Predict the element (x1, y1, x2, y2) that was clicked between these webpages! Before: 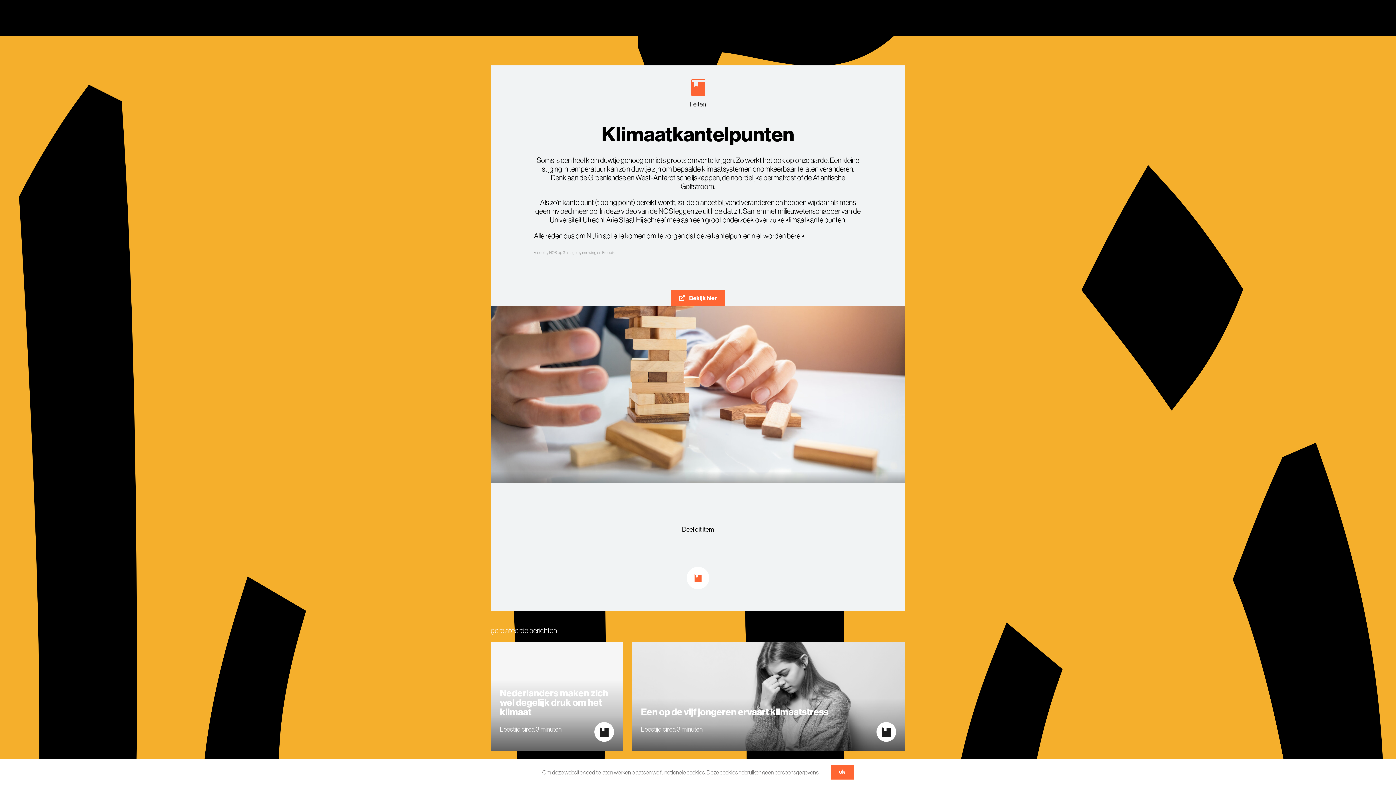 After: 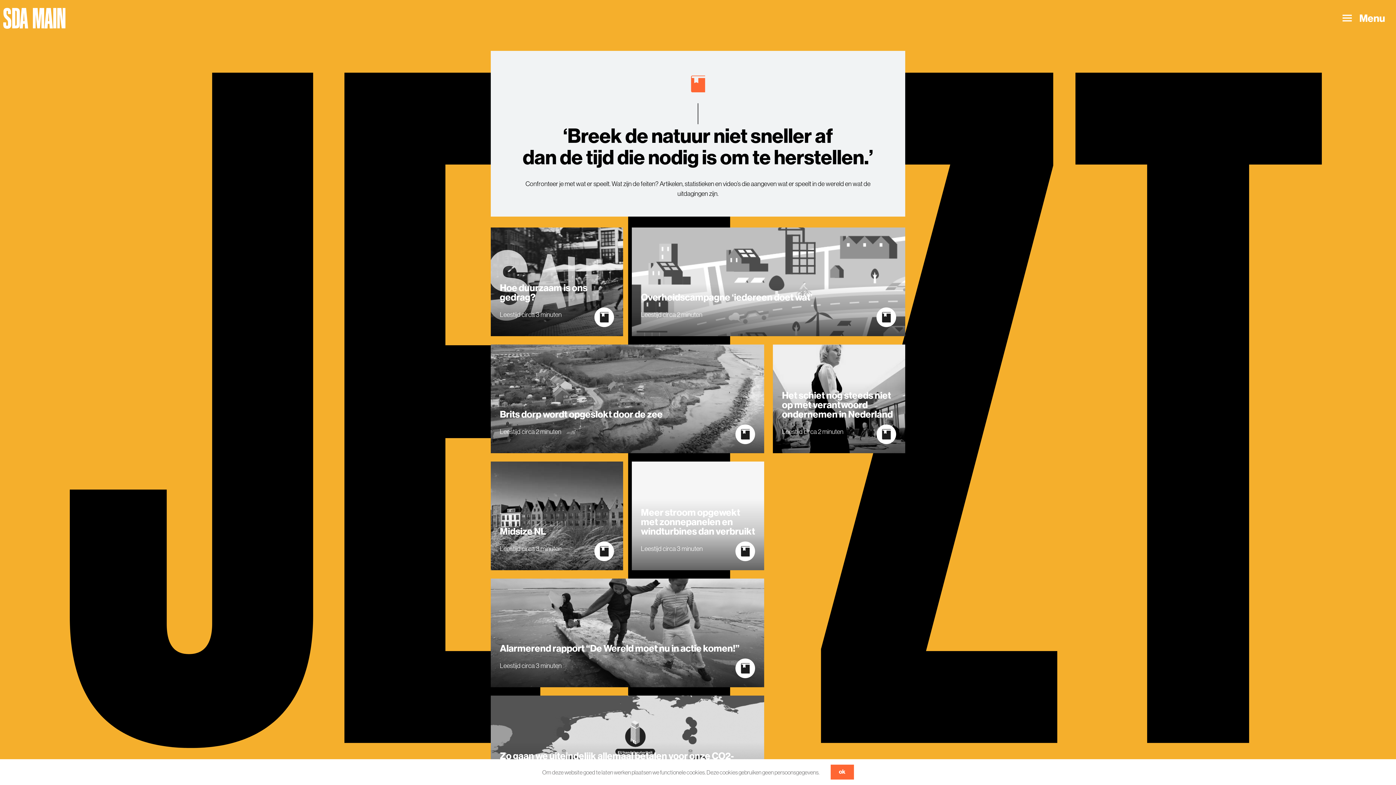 Action: label: Link to https://sdanow.nl/feiten bbox: (675, 65, 720, 110)